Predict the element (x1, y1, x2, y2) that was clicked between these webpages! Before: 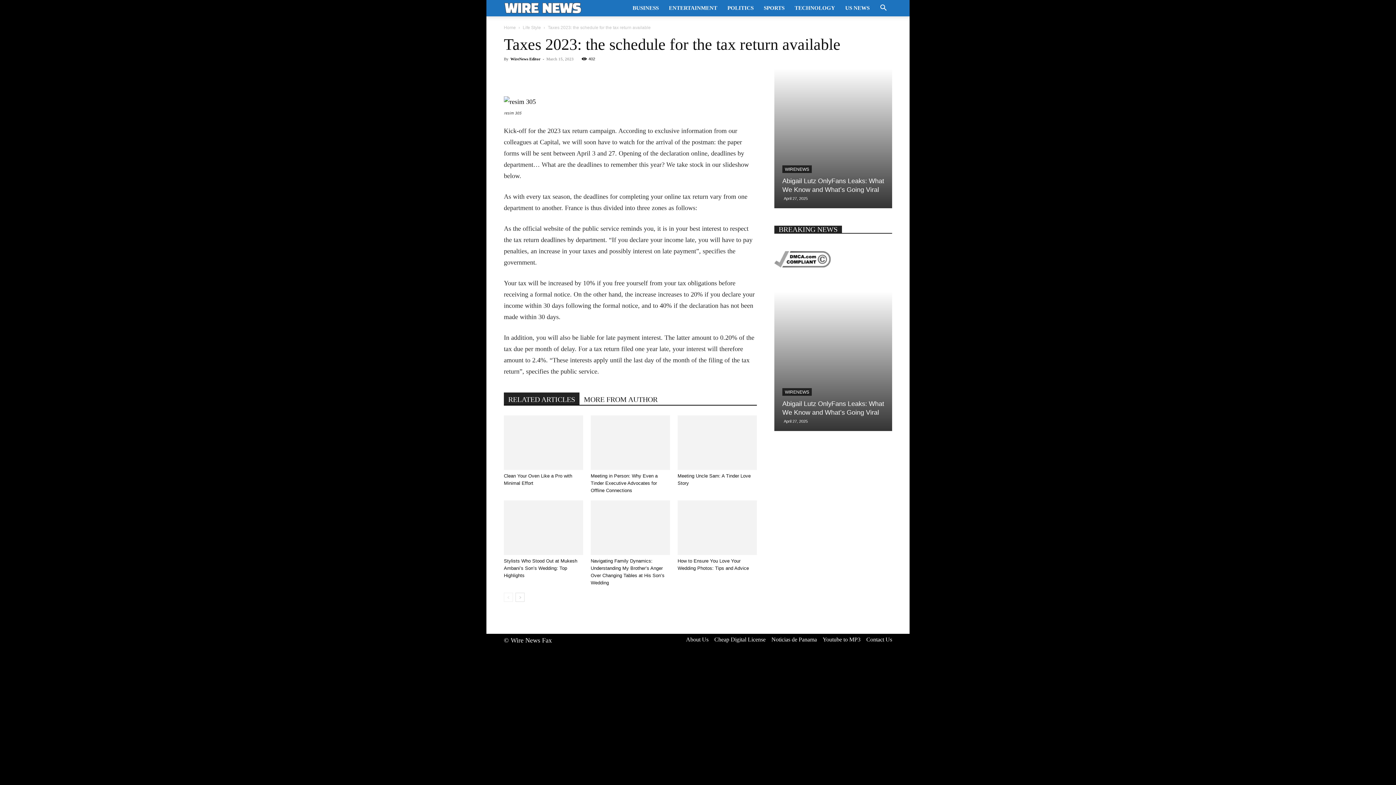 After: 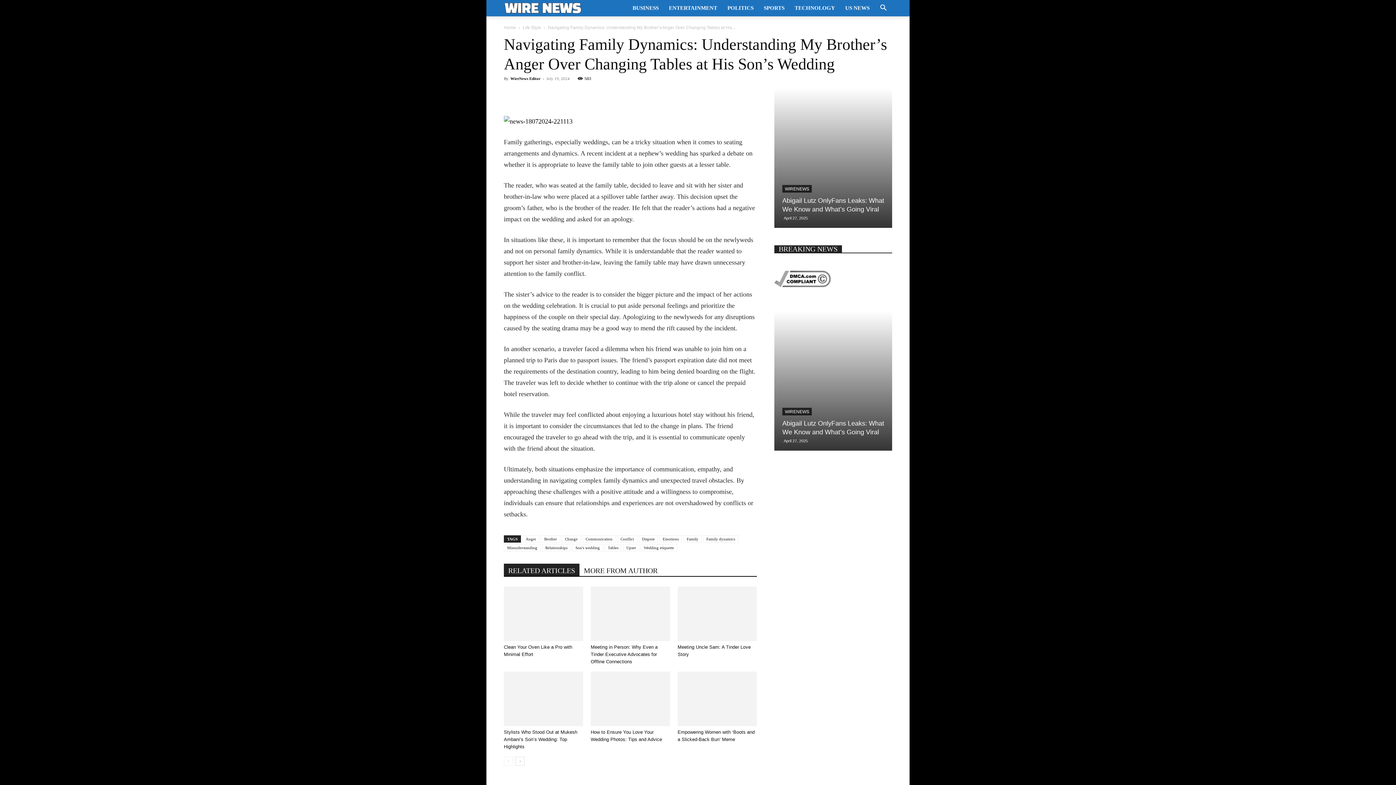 Action: bbox: (590, 500, 670, 555)